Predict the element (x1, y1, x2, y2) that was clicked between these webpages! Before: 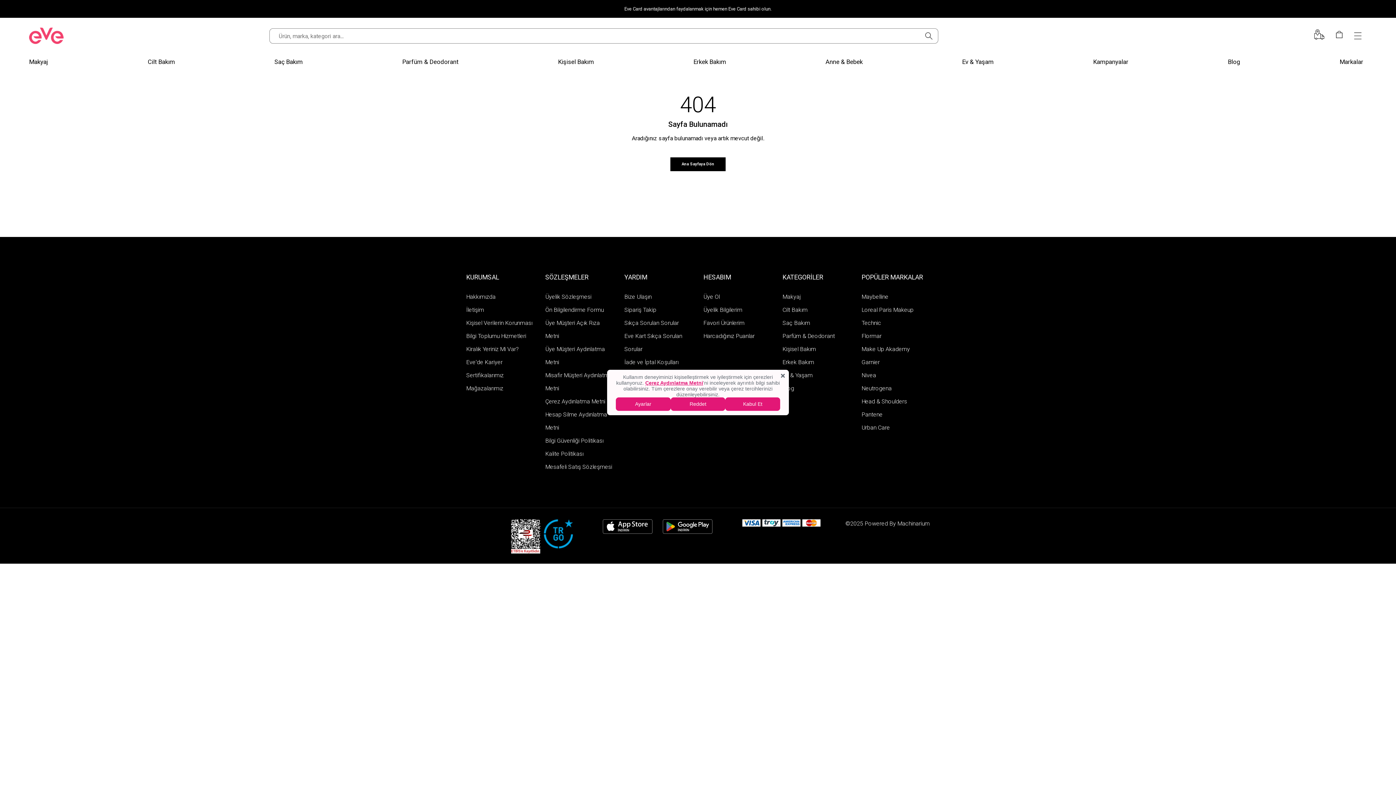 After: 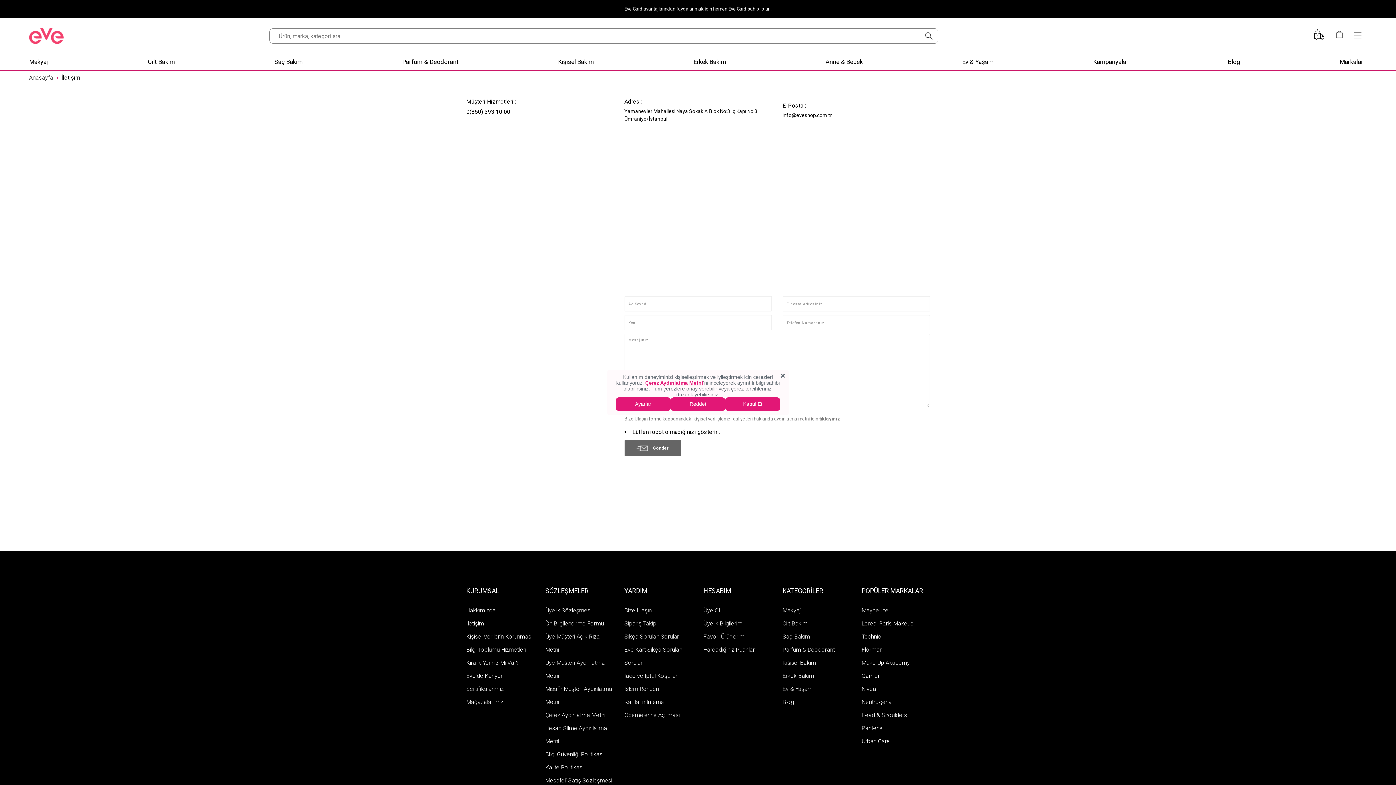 Action: bbox: (624, 293, 651, 300) label: Bize Ulaşın